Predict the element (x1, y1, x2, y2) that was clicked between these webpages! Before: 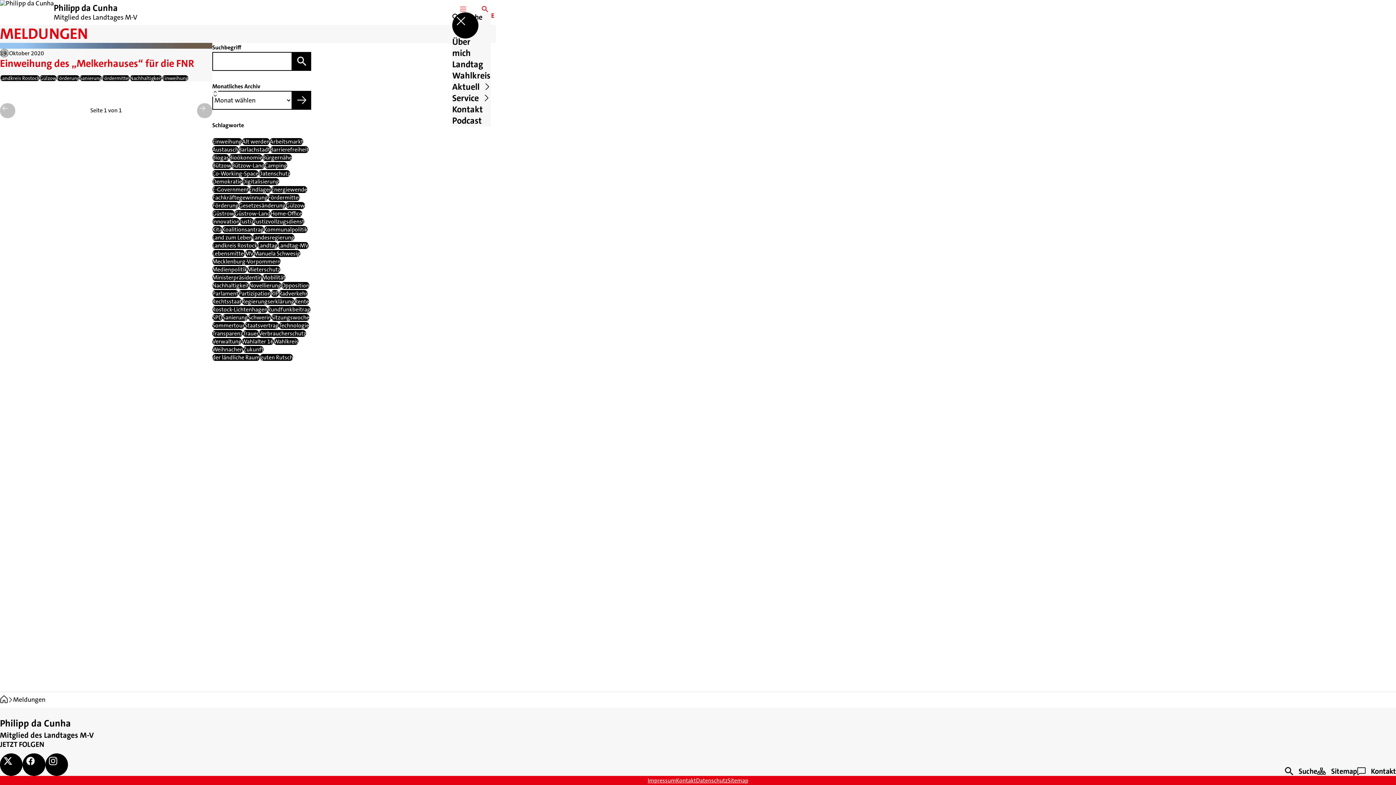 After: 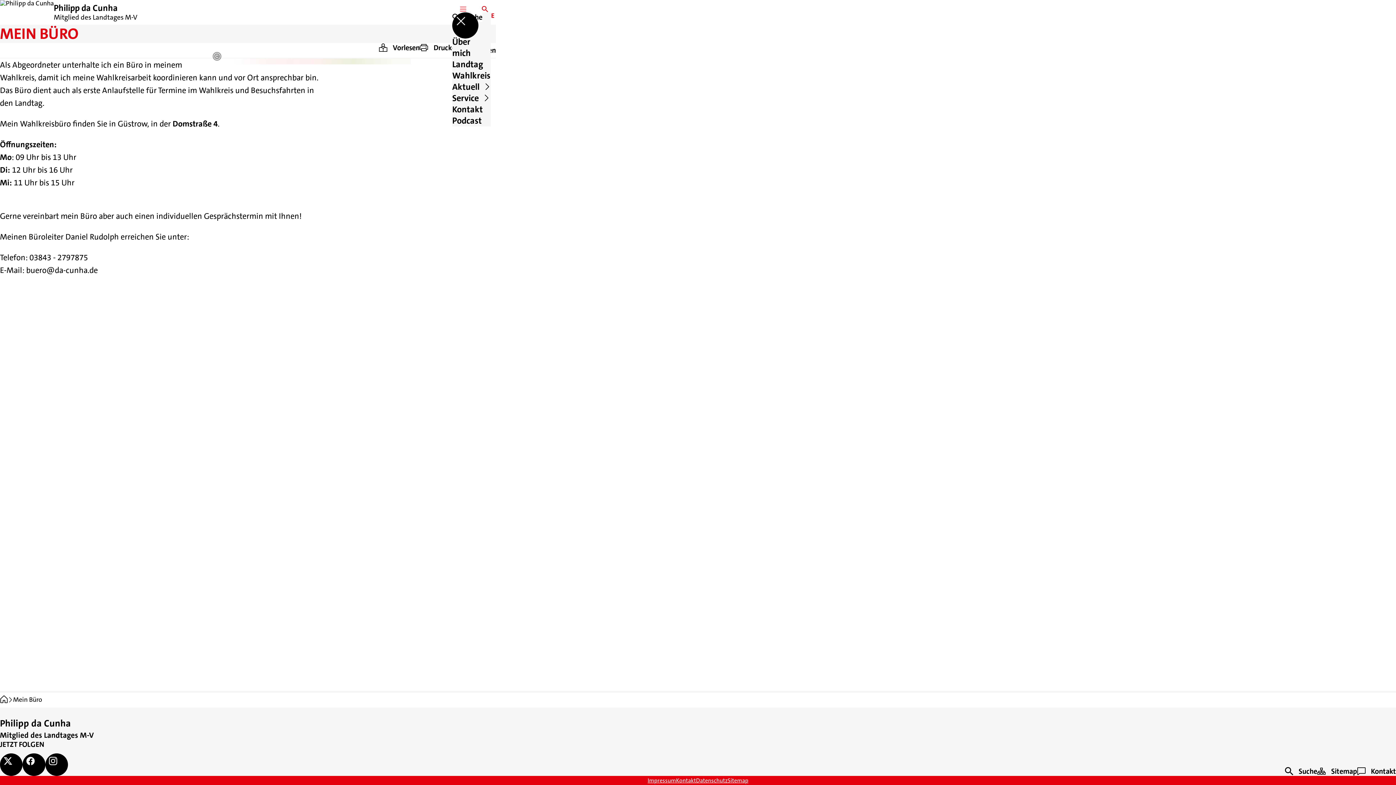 Action: label: Wahlkreis bbox: (452, 70, 490, 81)